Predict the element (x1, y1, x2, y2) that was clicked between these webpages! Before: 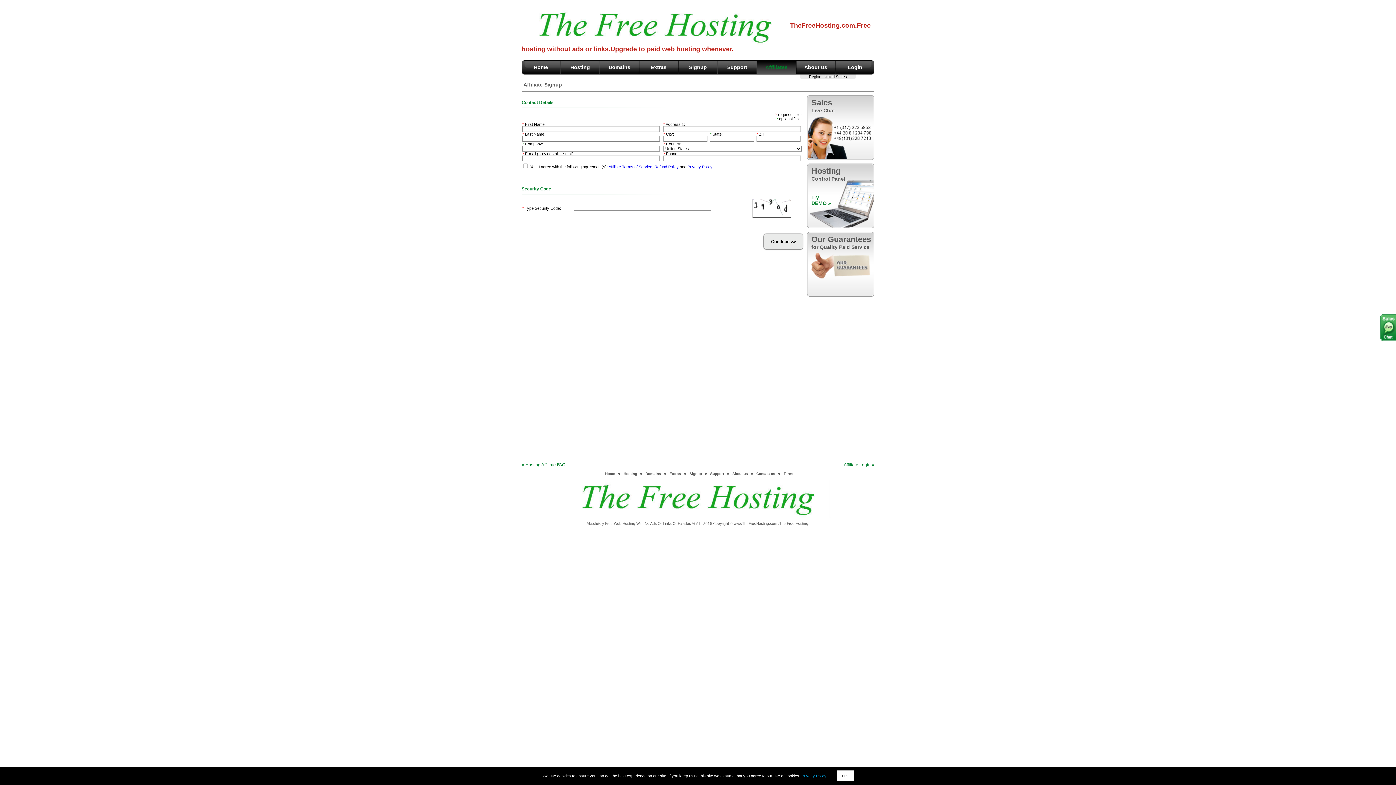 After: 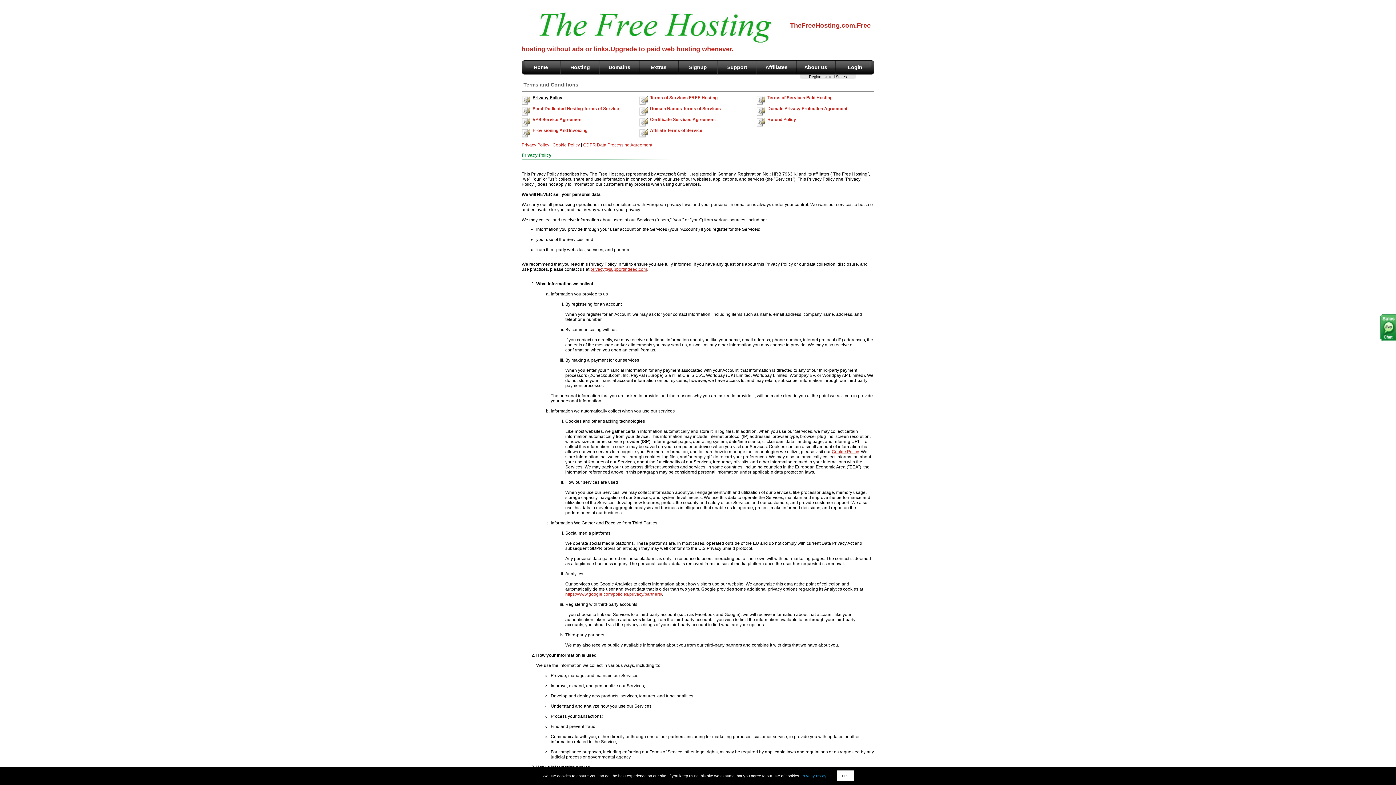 Action: label: Terms bbox: (783, 472, 794, 476)